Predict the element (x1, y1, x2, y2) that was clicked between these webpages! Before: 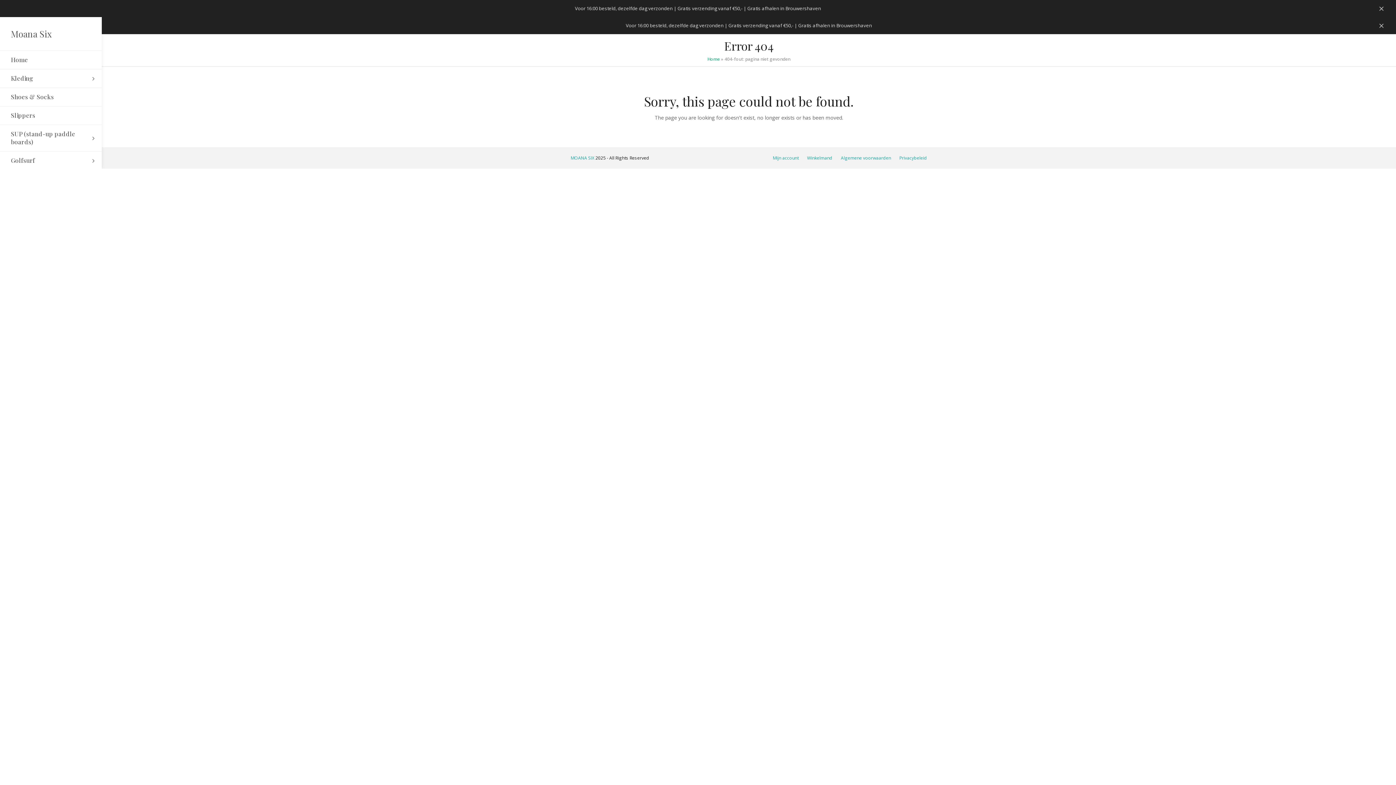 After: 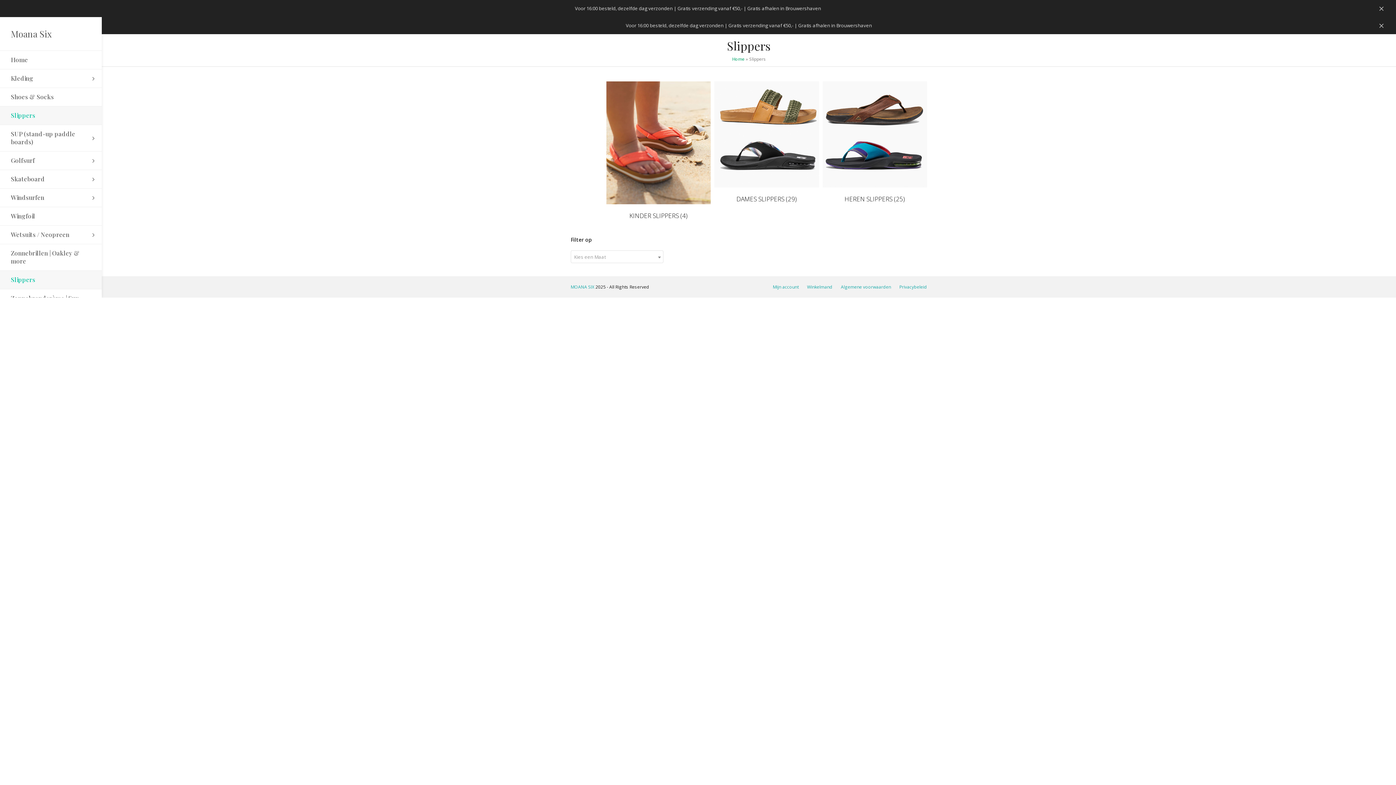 Action: label: Slippers bbox: (0, 106, 101, 124)